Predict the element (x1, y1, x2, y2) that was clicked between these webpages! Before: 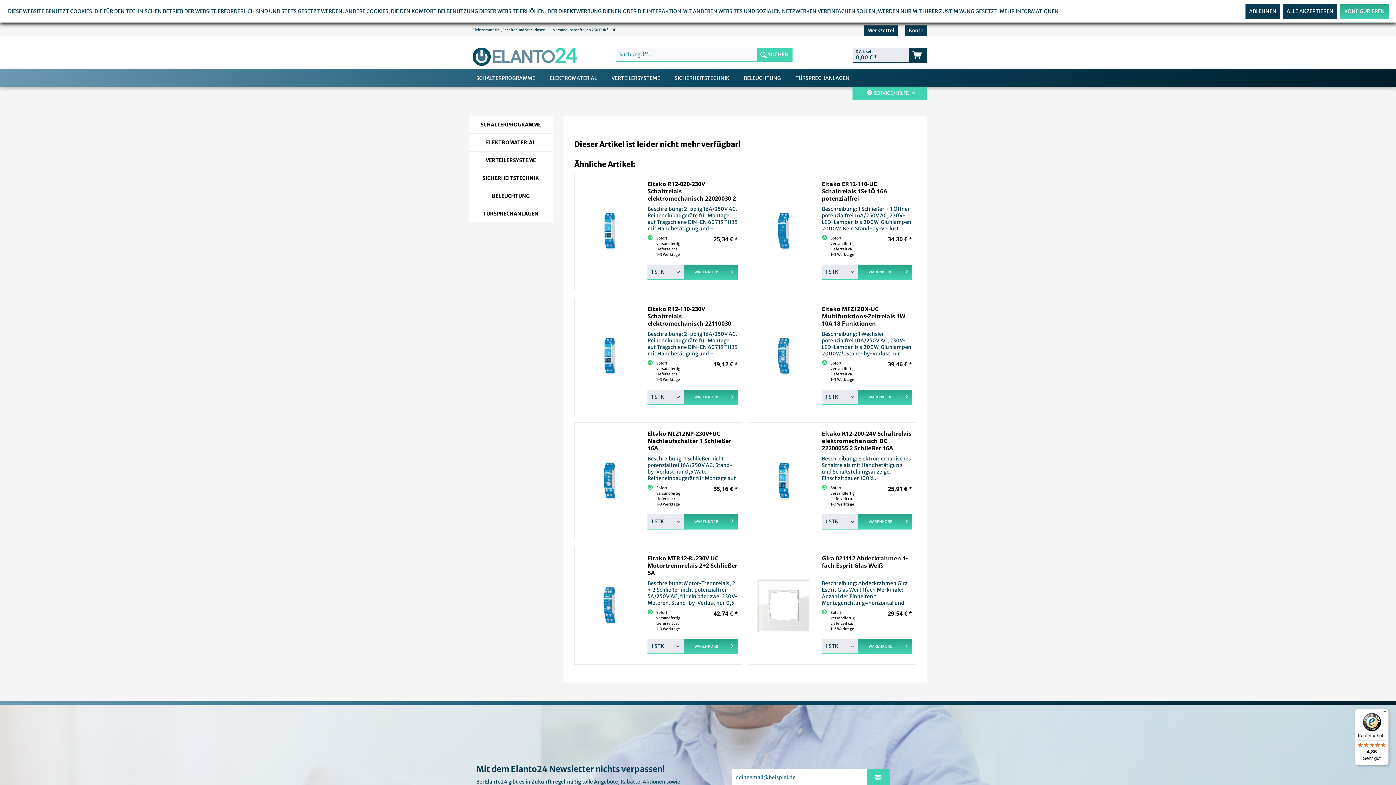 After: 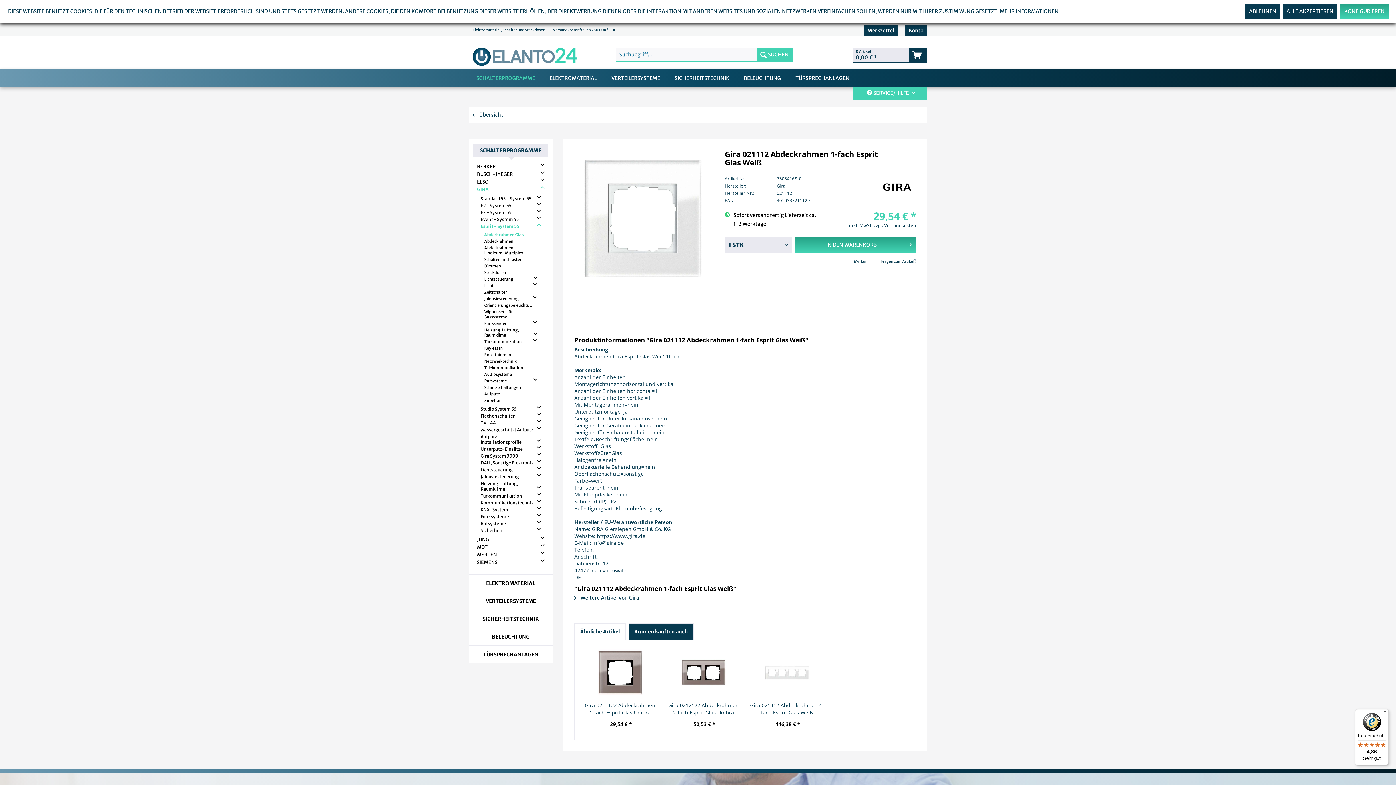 Action: bbox: (822, 554, 912, 576) label: Gira 021112 Abdeckrahmen 1-fach Esprit Glas Weiß